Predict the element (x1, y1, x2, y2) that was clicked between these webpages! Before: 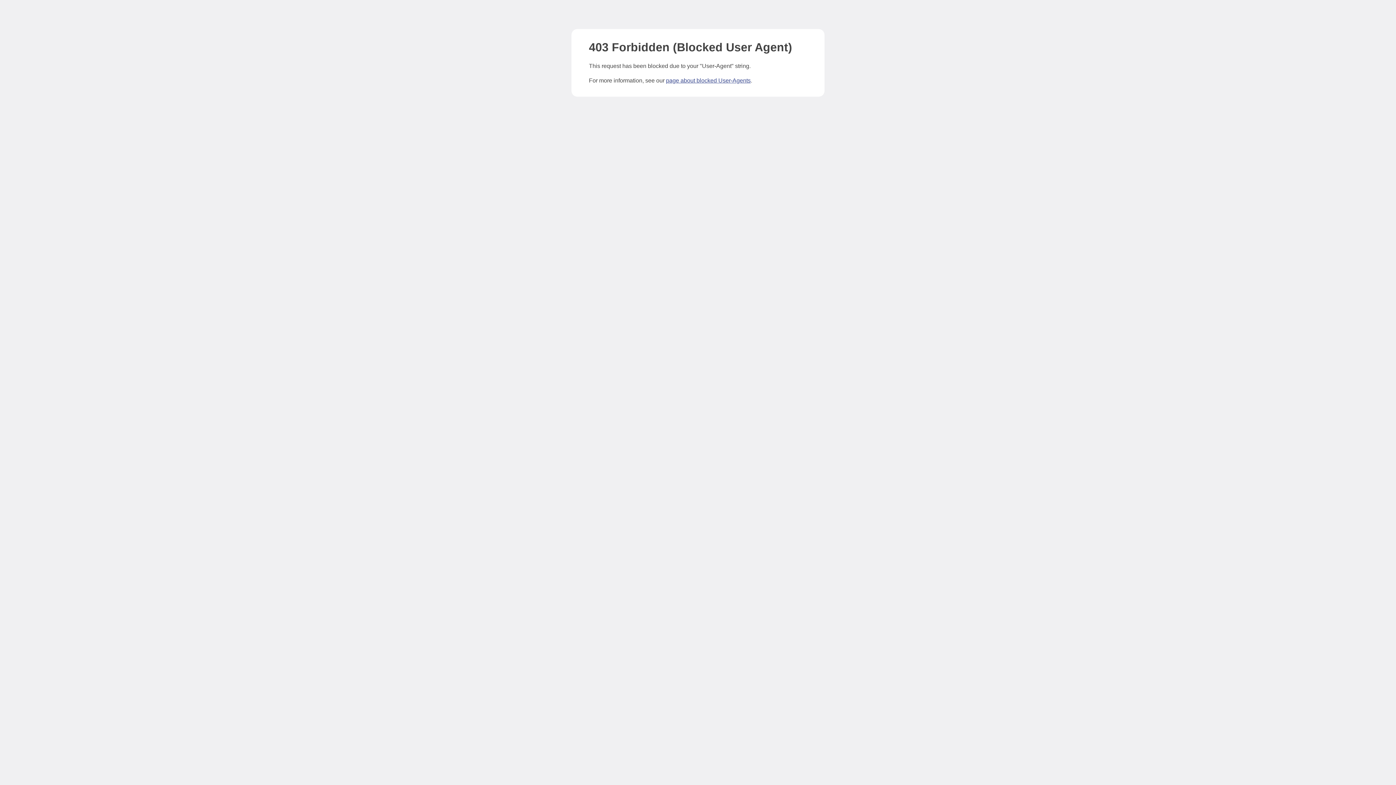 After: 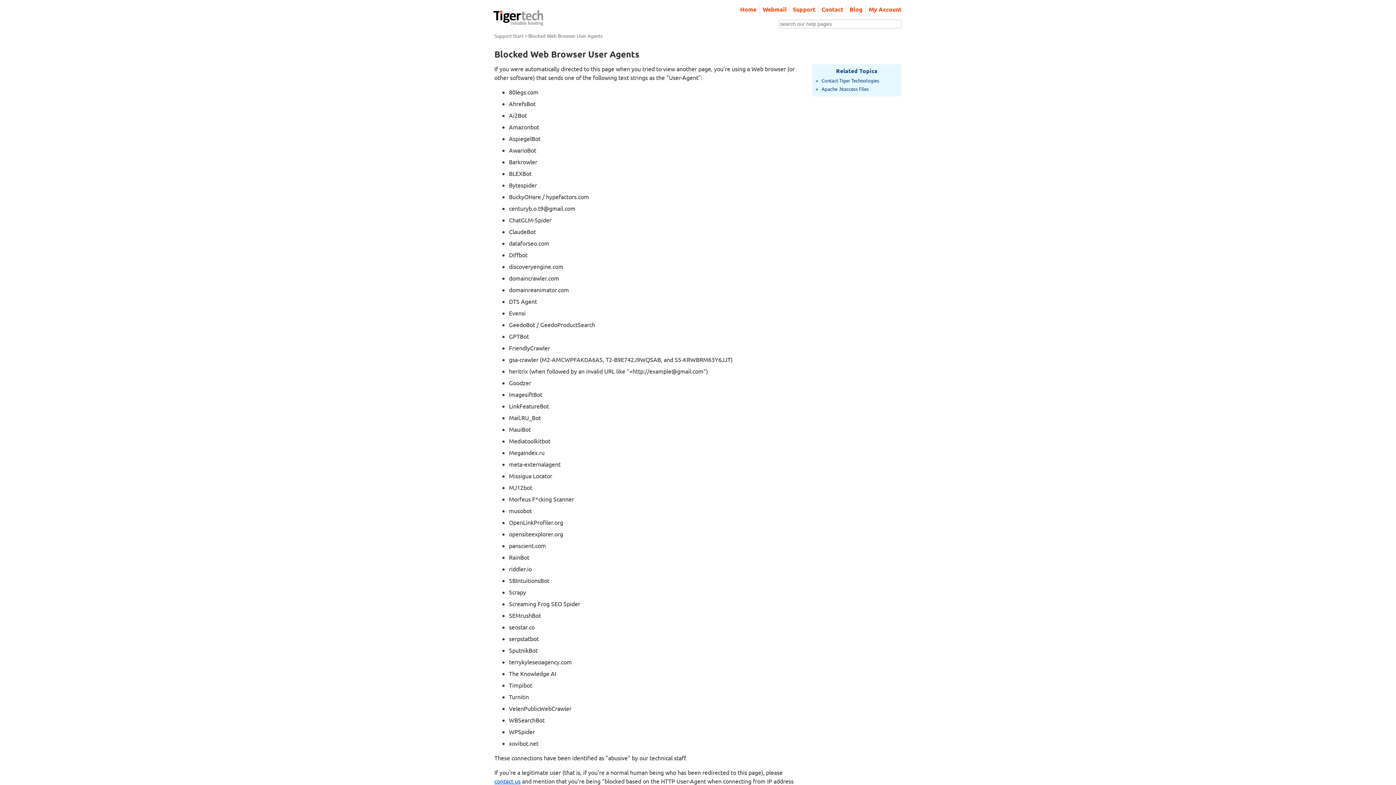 Action: label: page about blocked User-Agents bbox: (666, 77, 750, 83)